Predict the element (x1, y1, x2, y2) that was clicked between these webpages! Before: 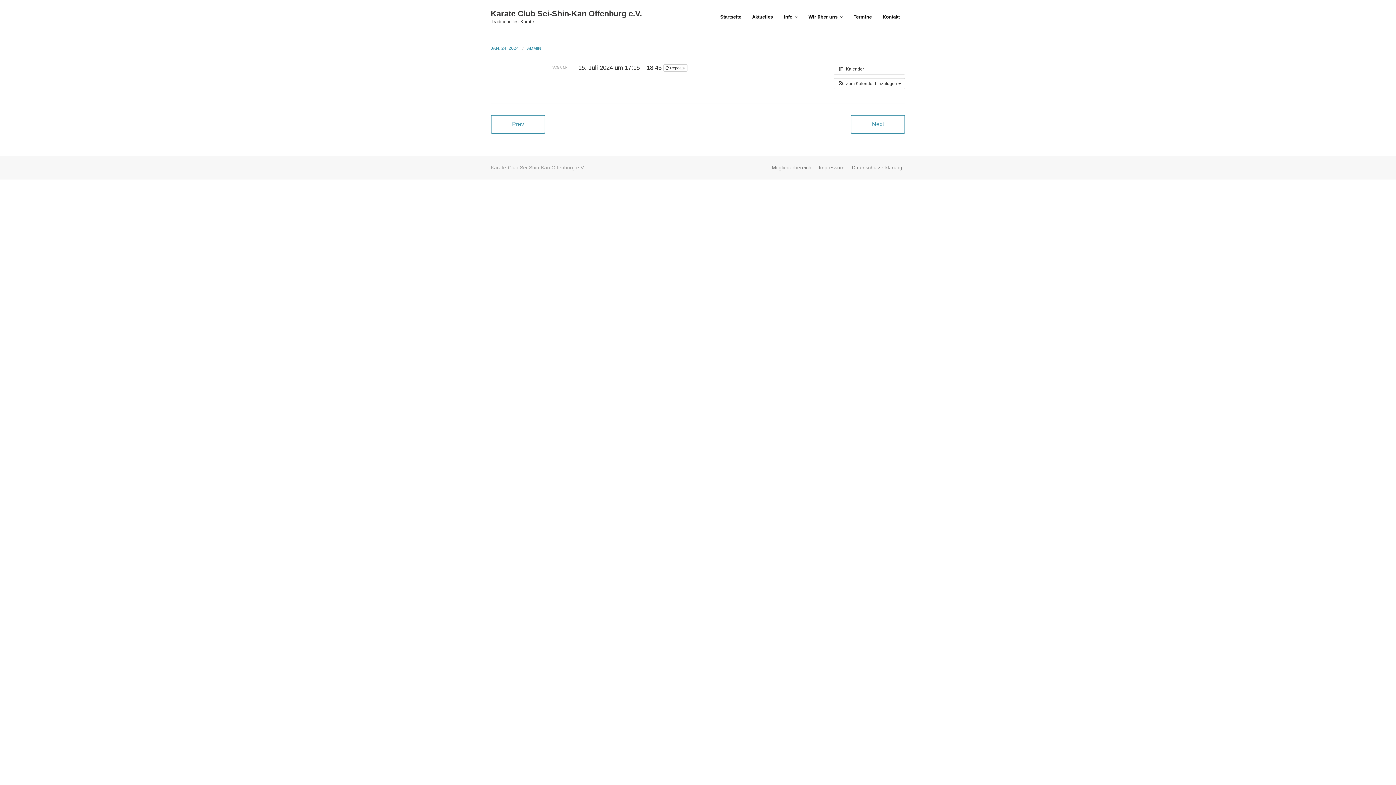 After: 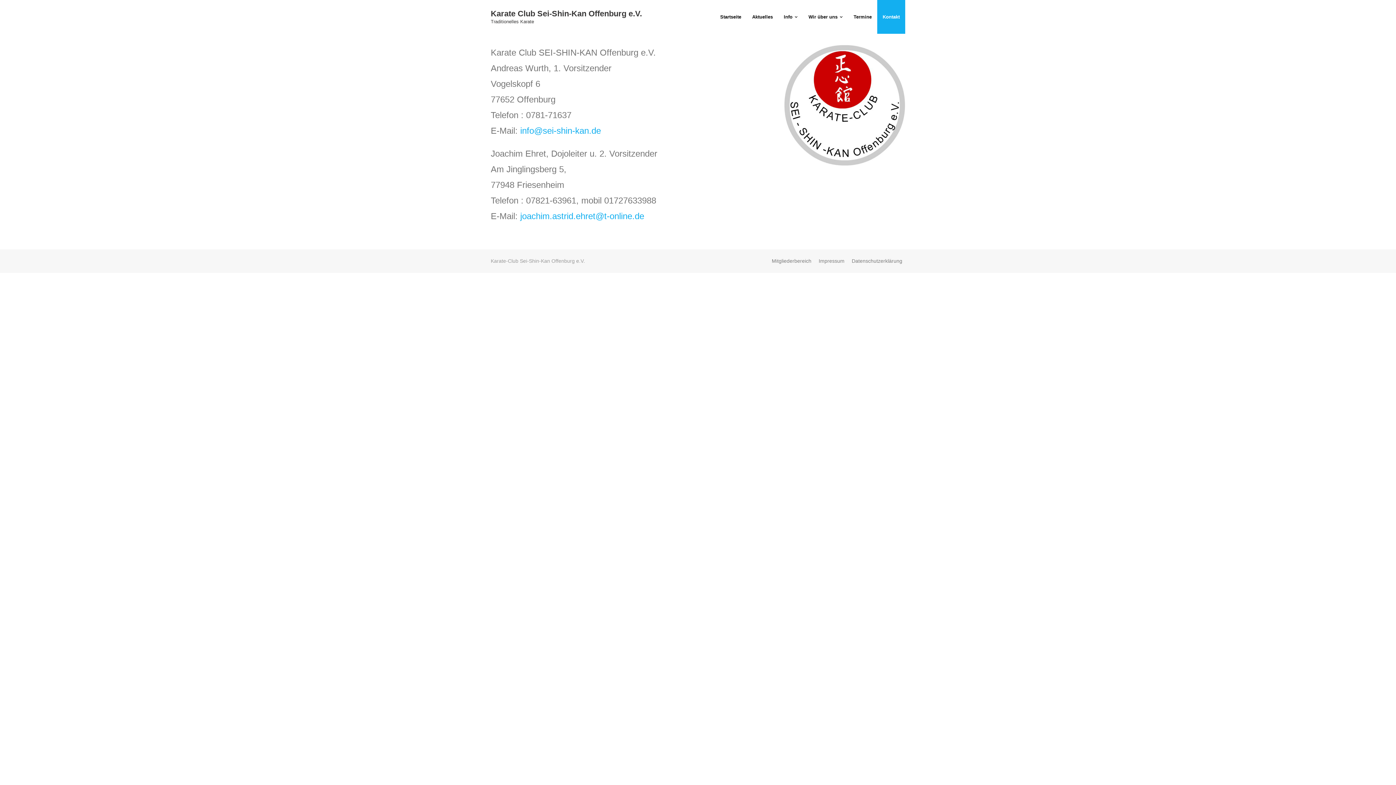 Action: bbox: (877, 0, 905, 33) label: Kontakt